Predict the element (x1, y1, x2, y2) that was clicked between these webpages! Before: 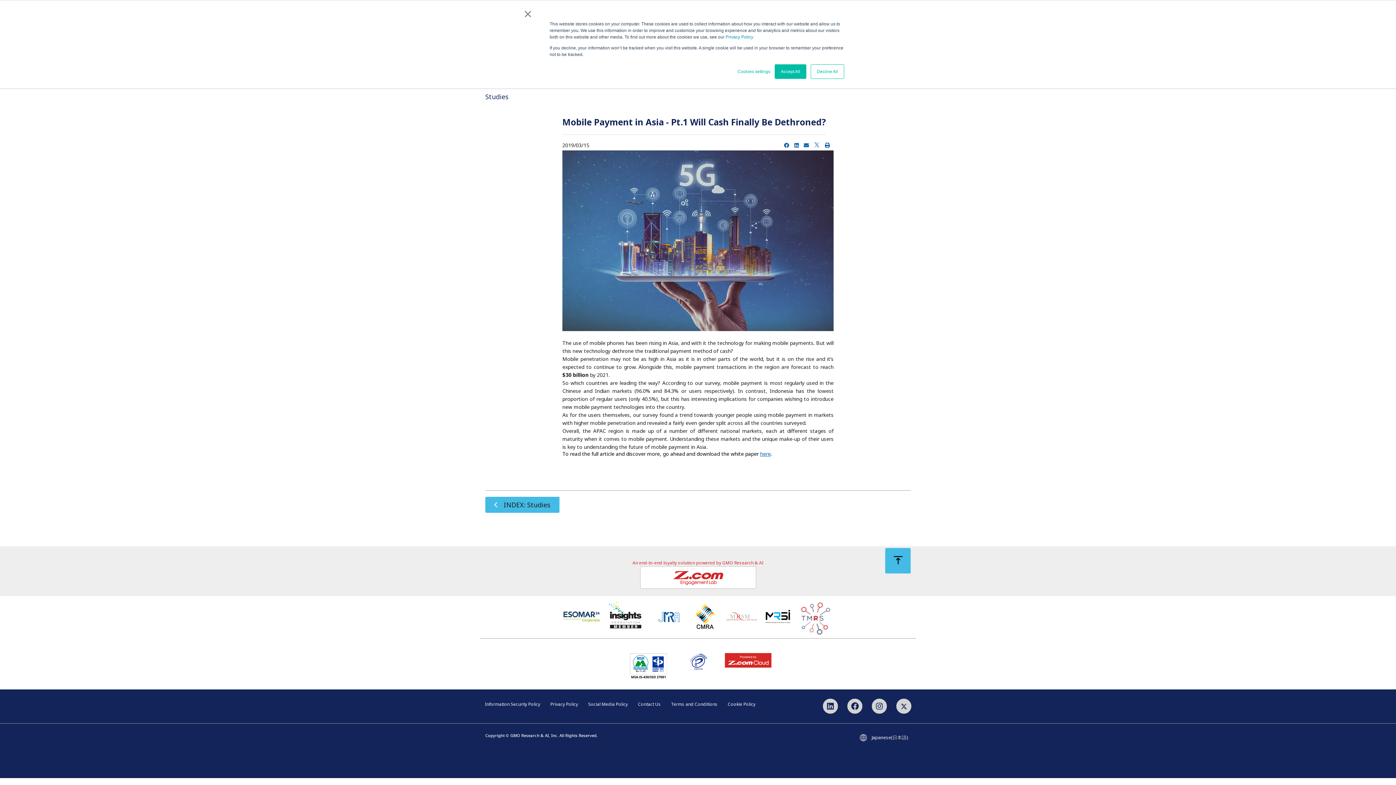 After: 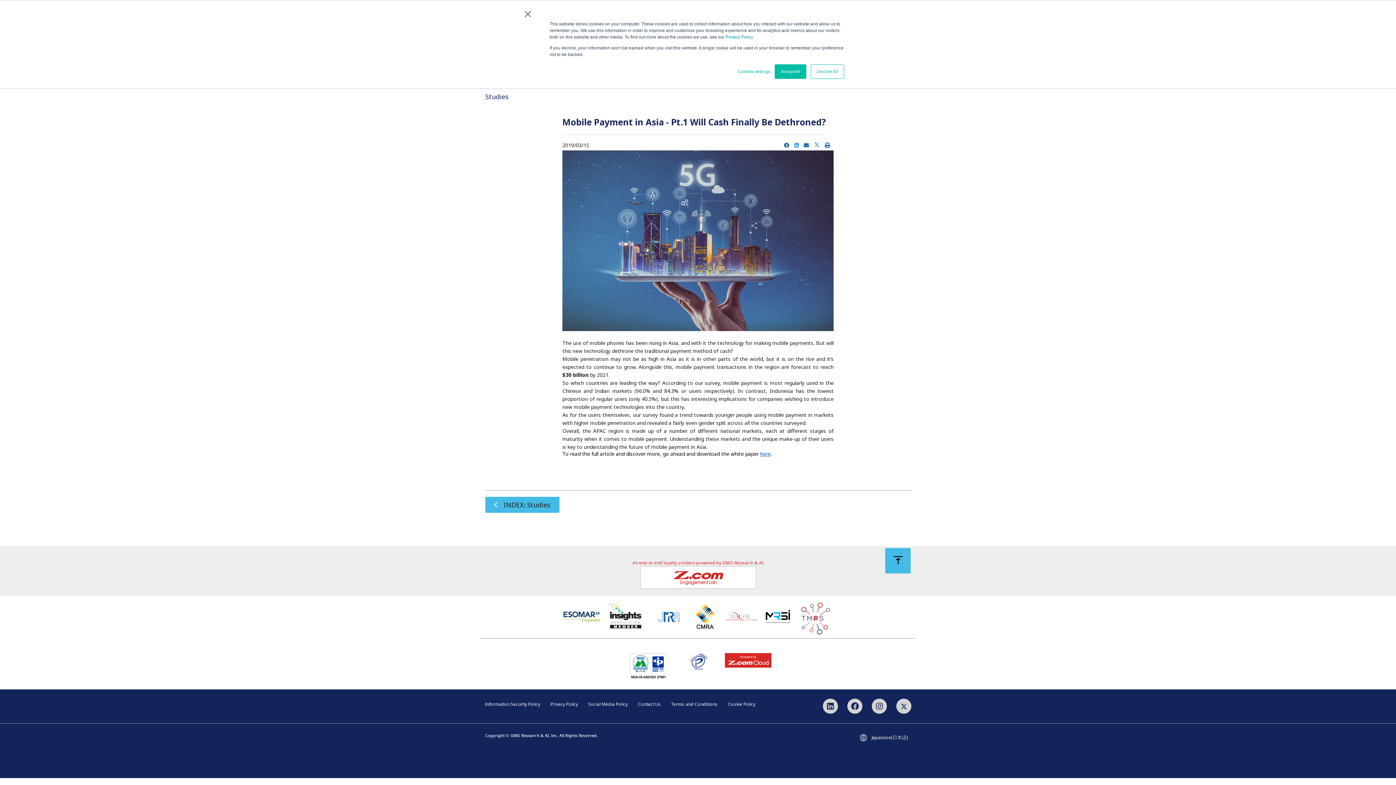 Action: bbox: (794, 141, 798, 148) label: LinkedIn